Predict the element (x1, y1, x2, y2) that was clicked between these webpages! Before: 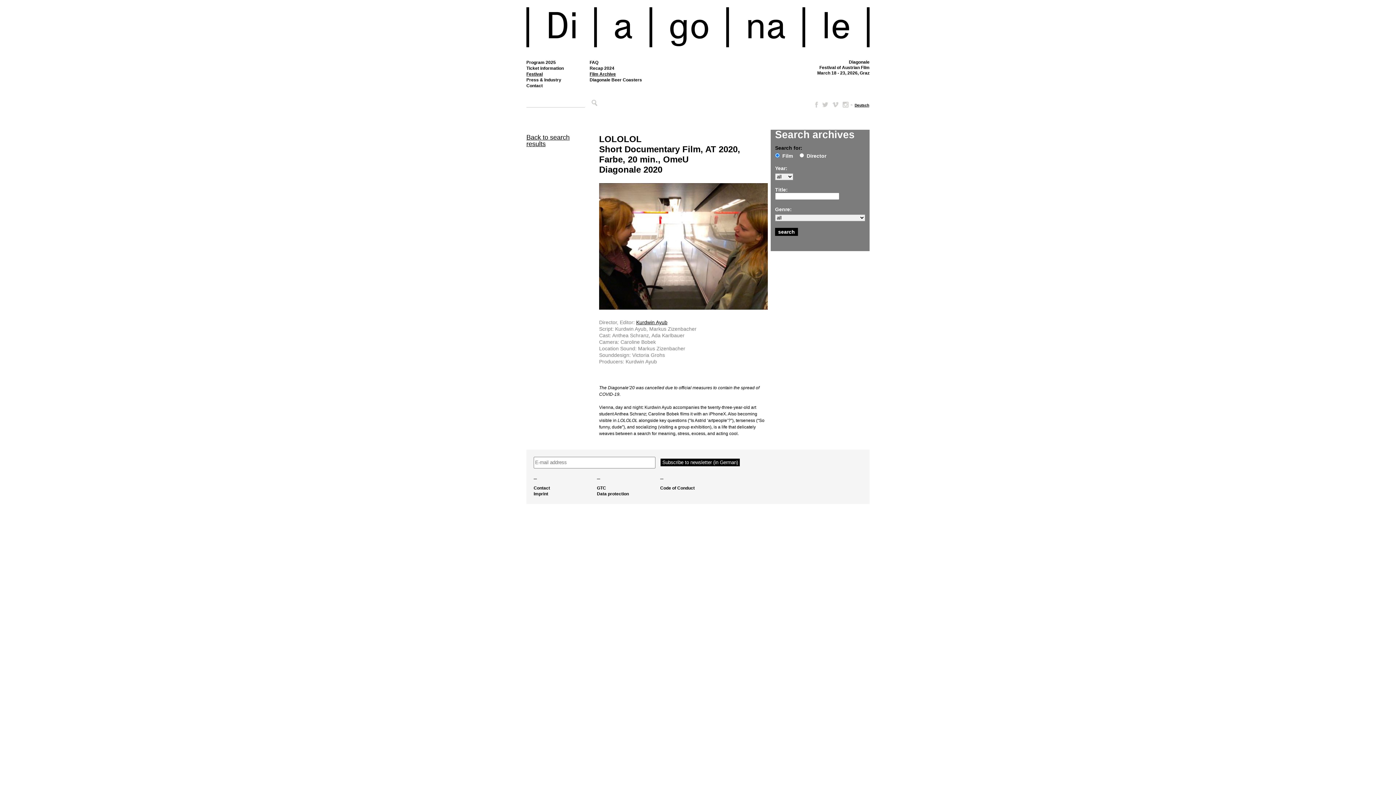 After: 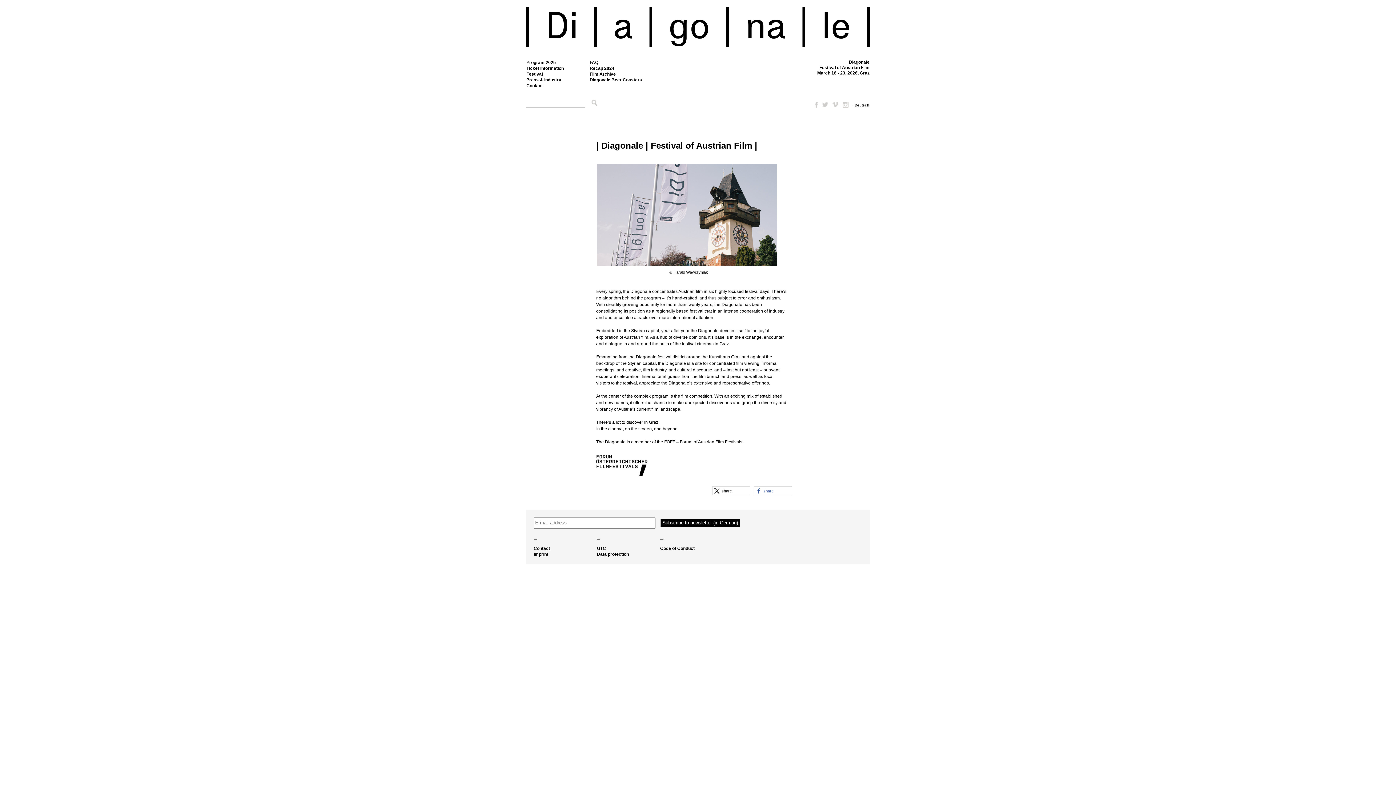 Action: bbox: (526, 71, 589, 77) label: Festival